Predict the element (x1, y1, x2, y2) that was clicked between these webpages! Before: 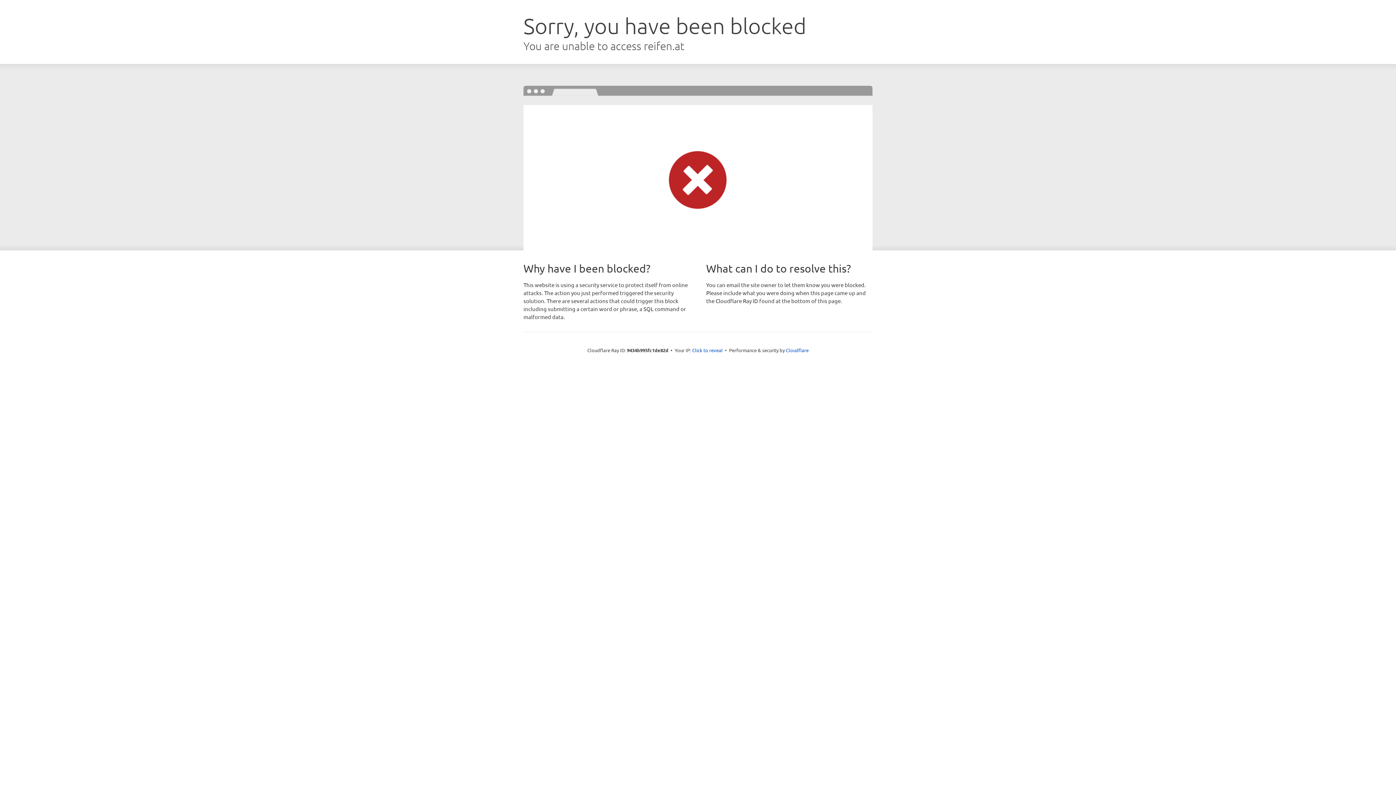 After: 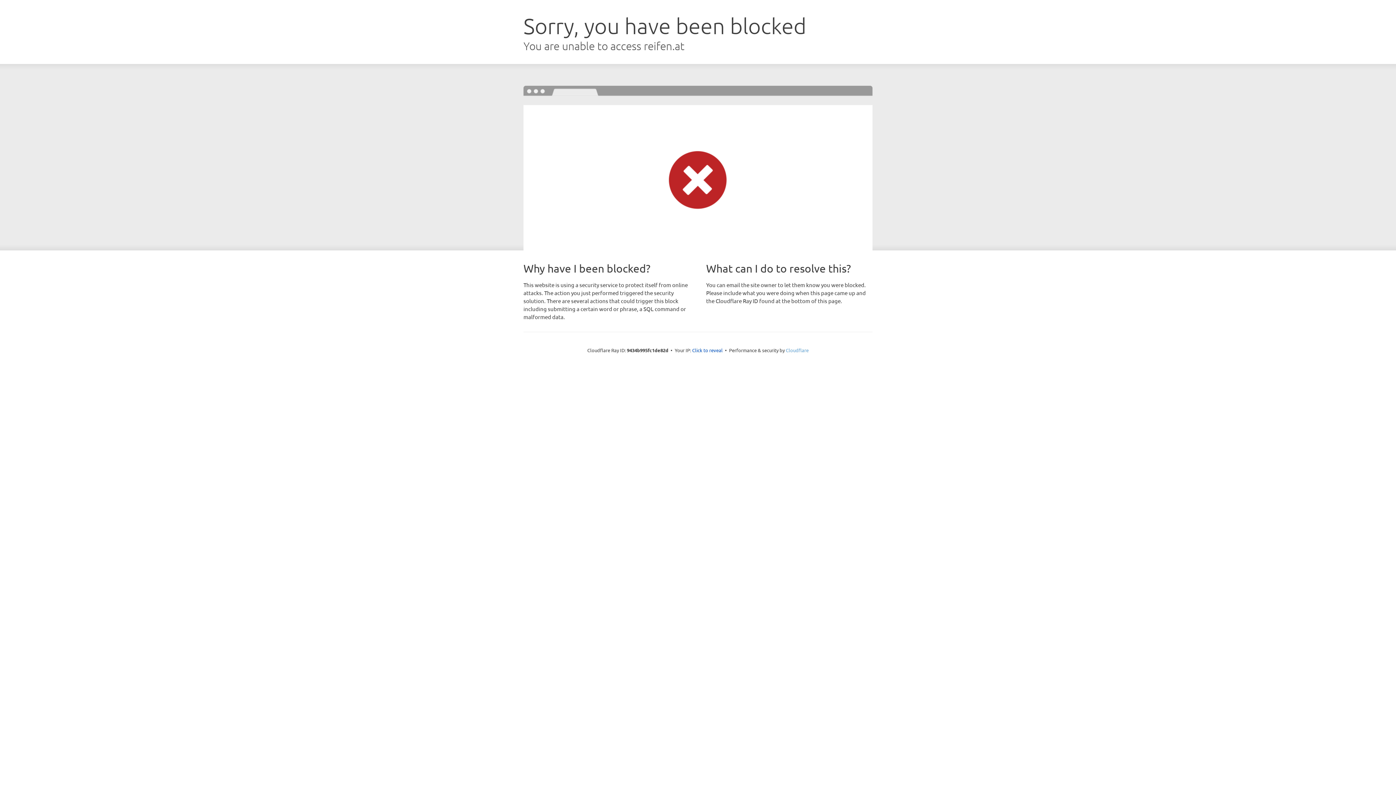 Action: bbox: (786, 347, 808, 353) label: Cloudflare